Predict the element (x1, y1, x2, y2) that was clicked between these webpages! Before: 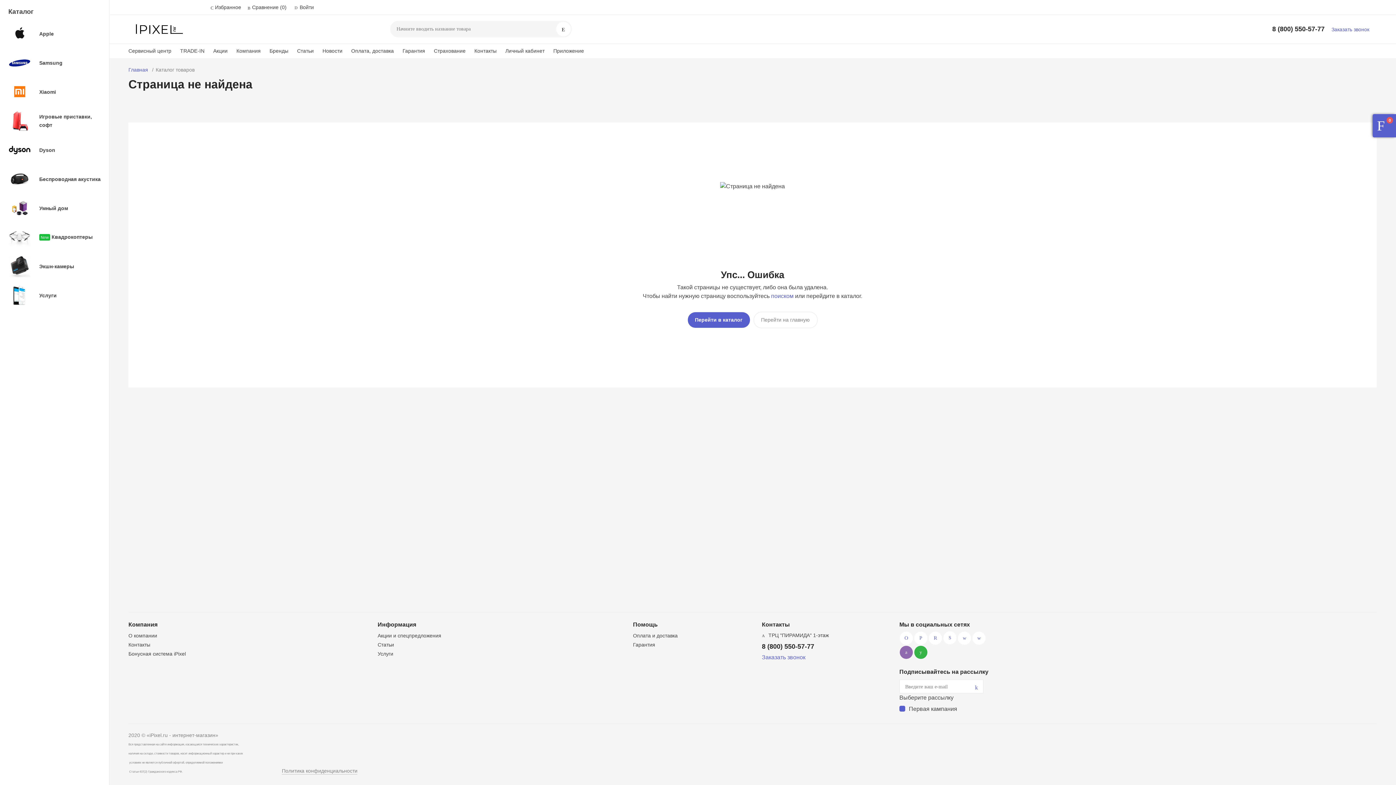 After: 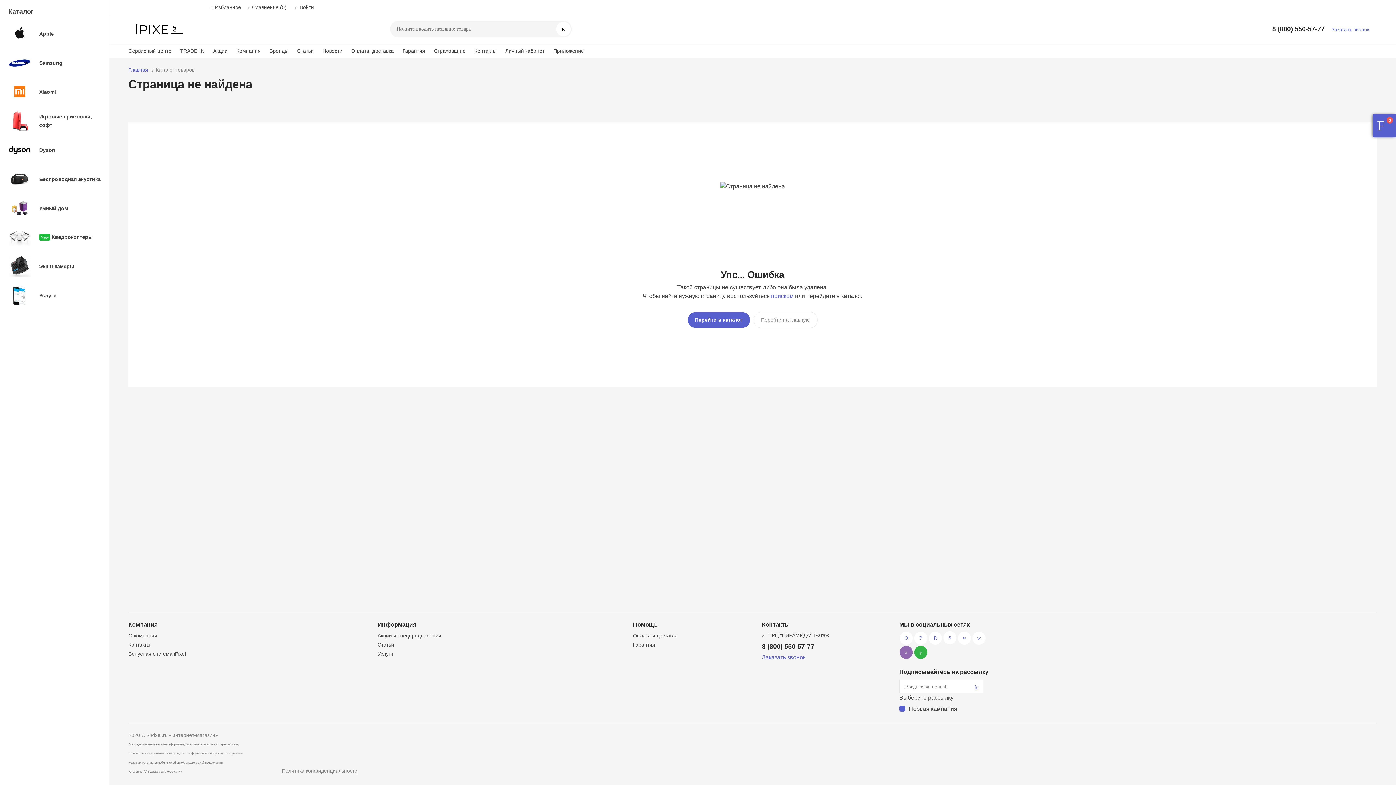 Action: label: 8 (800) 550-57-77 bbox: (757, 638, 818, 651)